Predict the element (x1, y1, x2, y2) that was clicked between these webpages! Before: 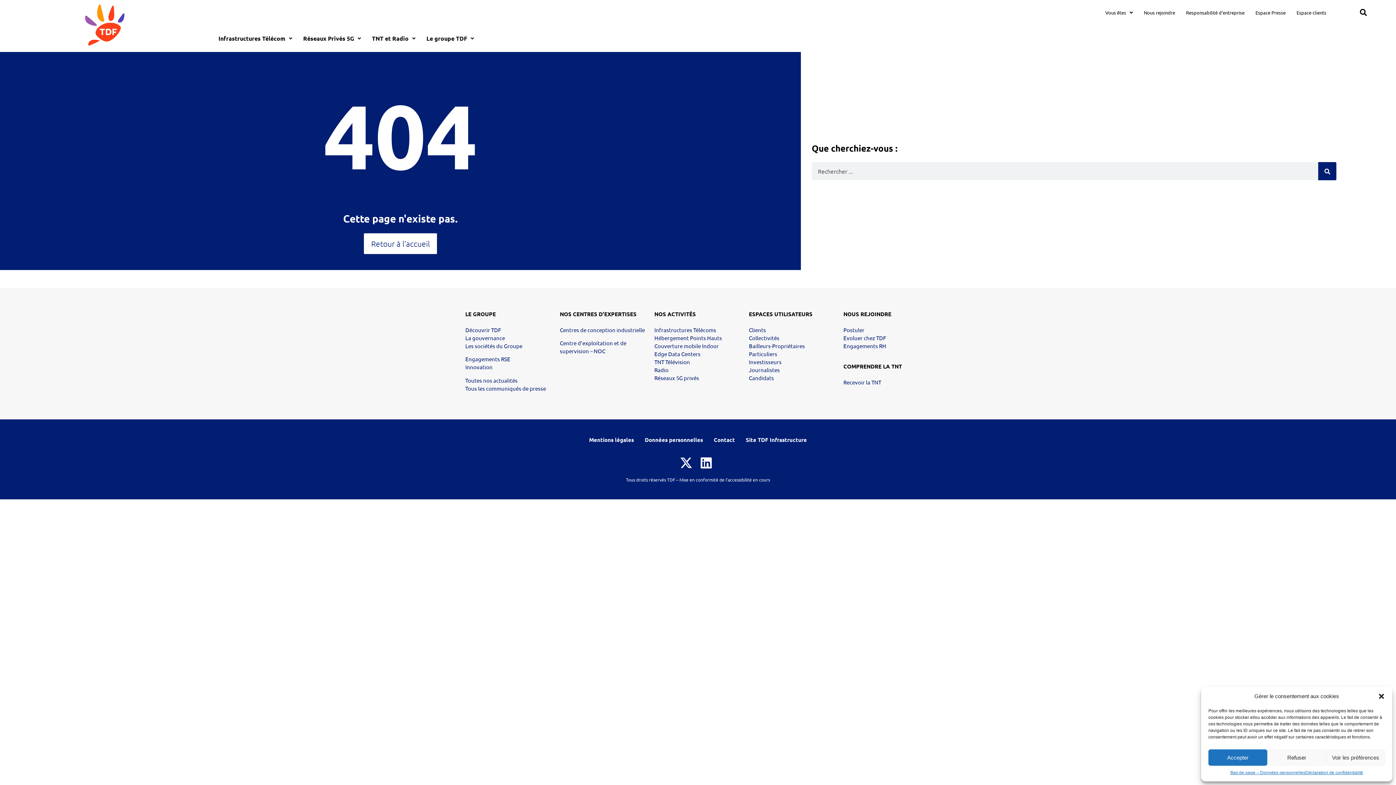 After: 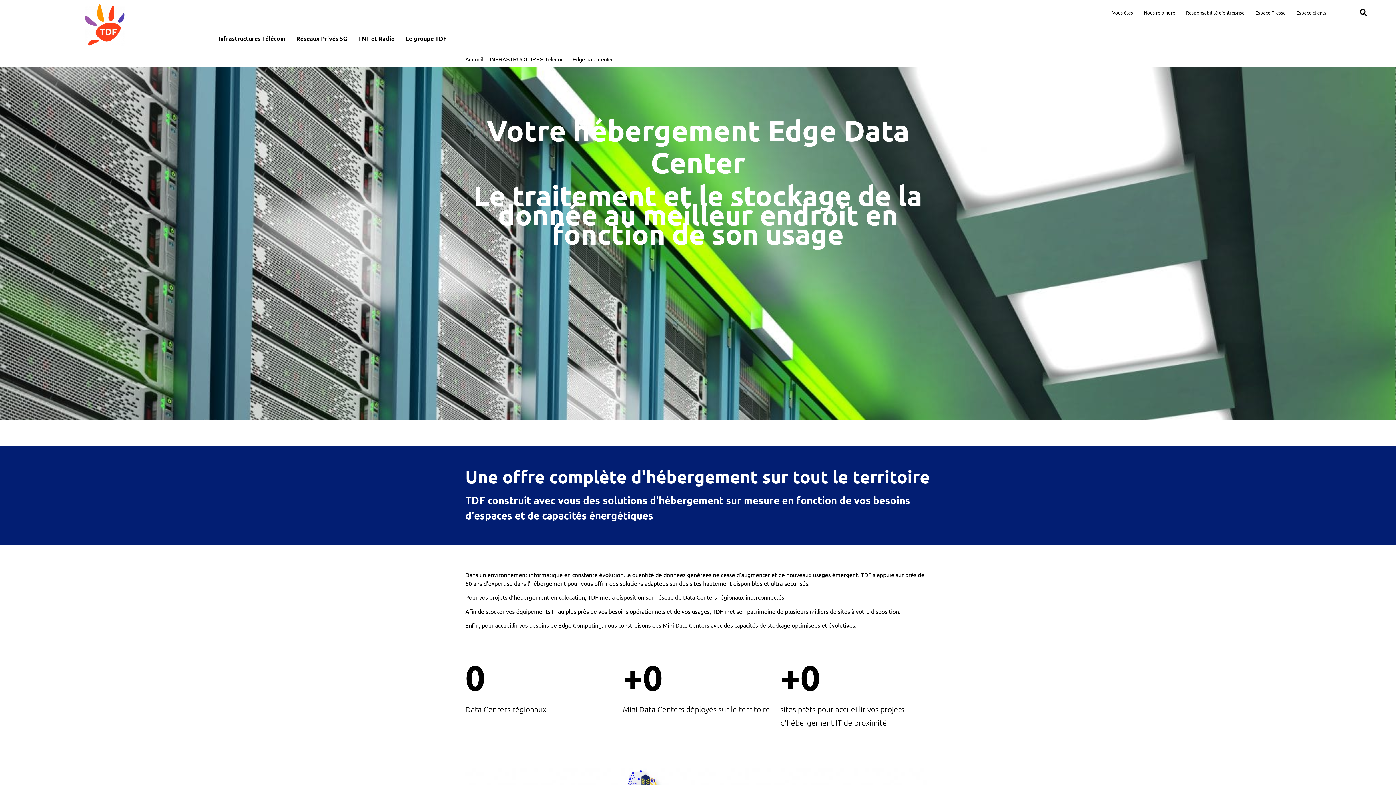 Action: label: Edge Data Centers bbox: (654, 350, 700, 357)